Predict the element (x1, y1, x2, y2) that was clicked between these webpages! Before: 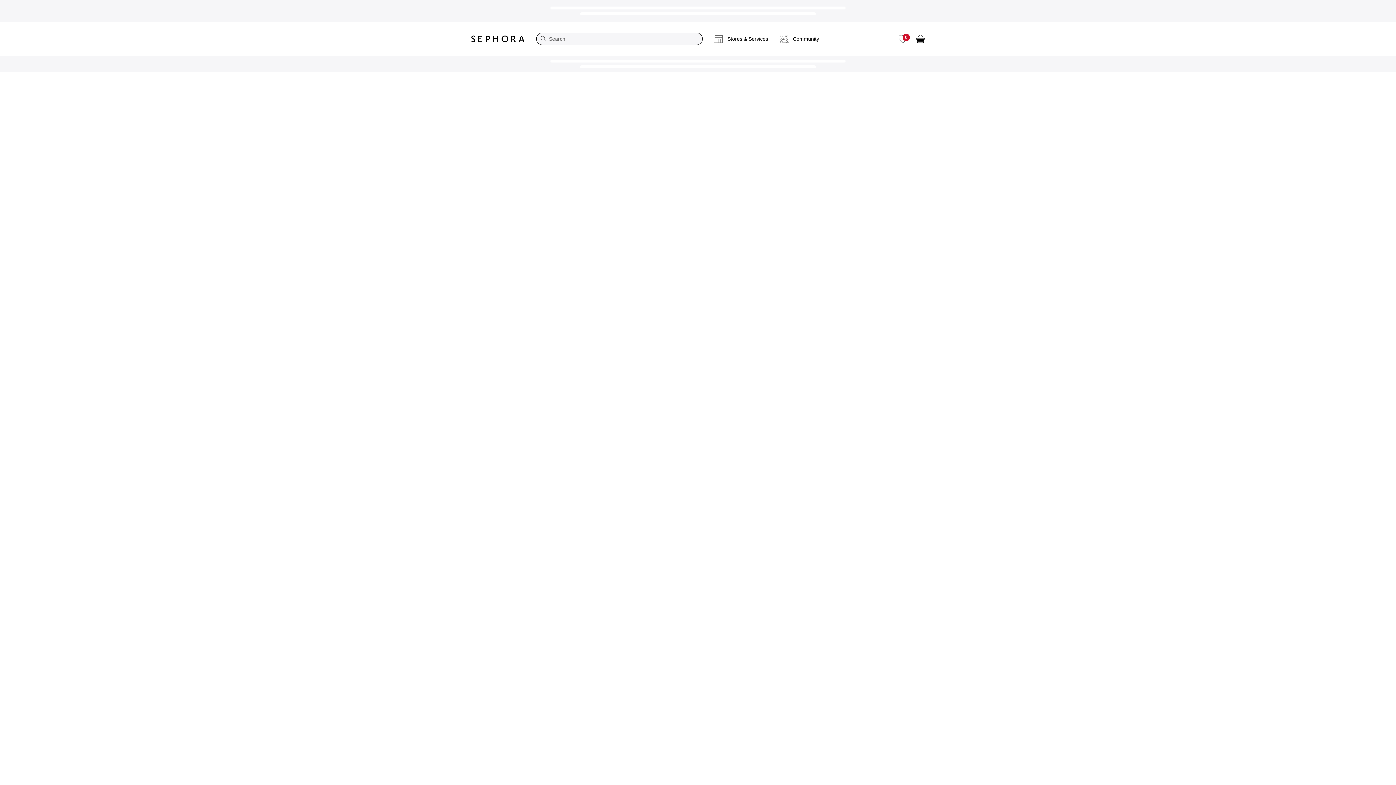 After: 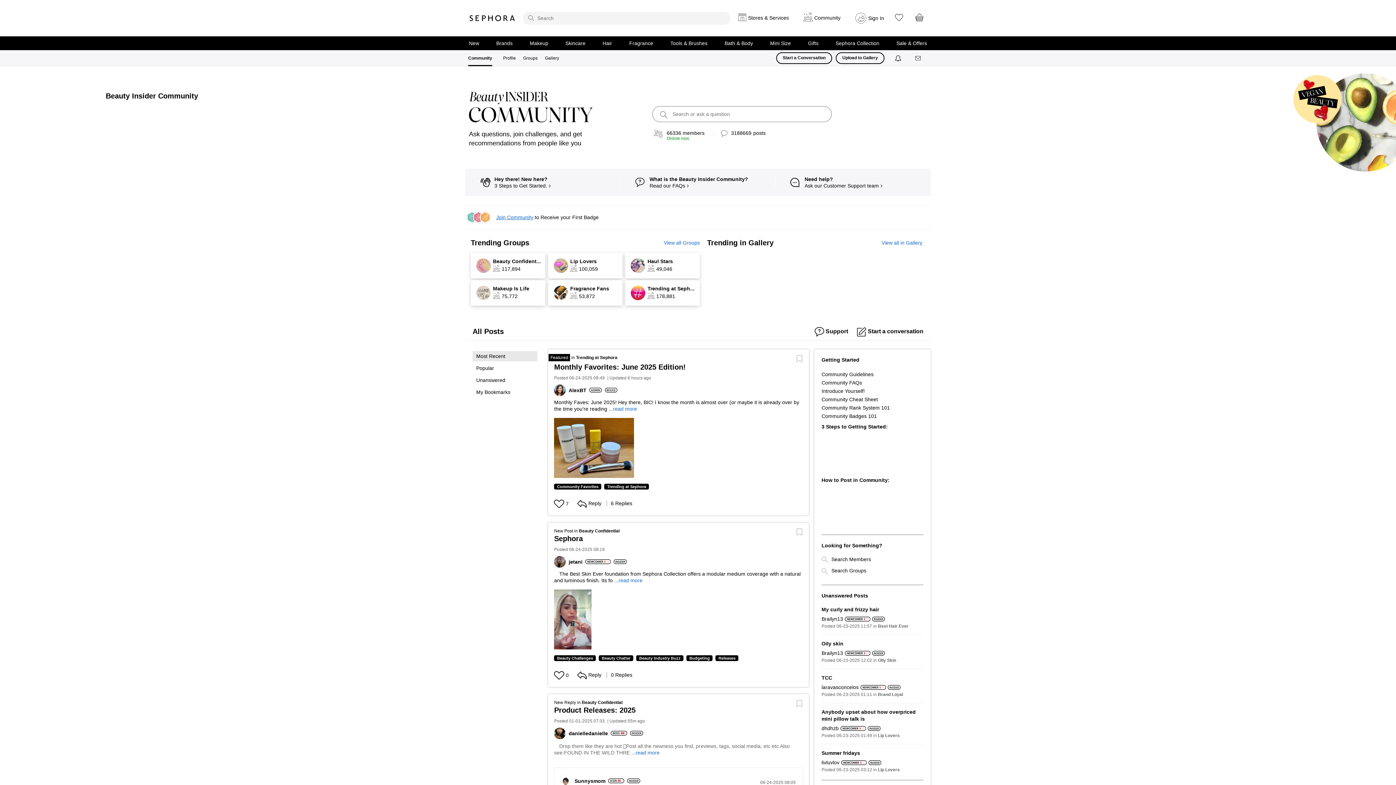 Action: label: Community bbox: (774, 27, 825, 50)